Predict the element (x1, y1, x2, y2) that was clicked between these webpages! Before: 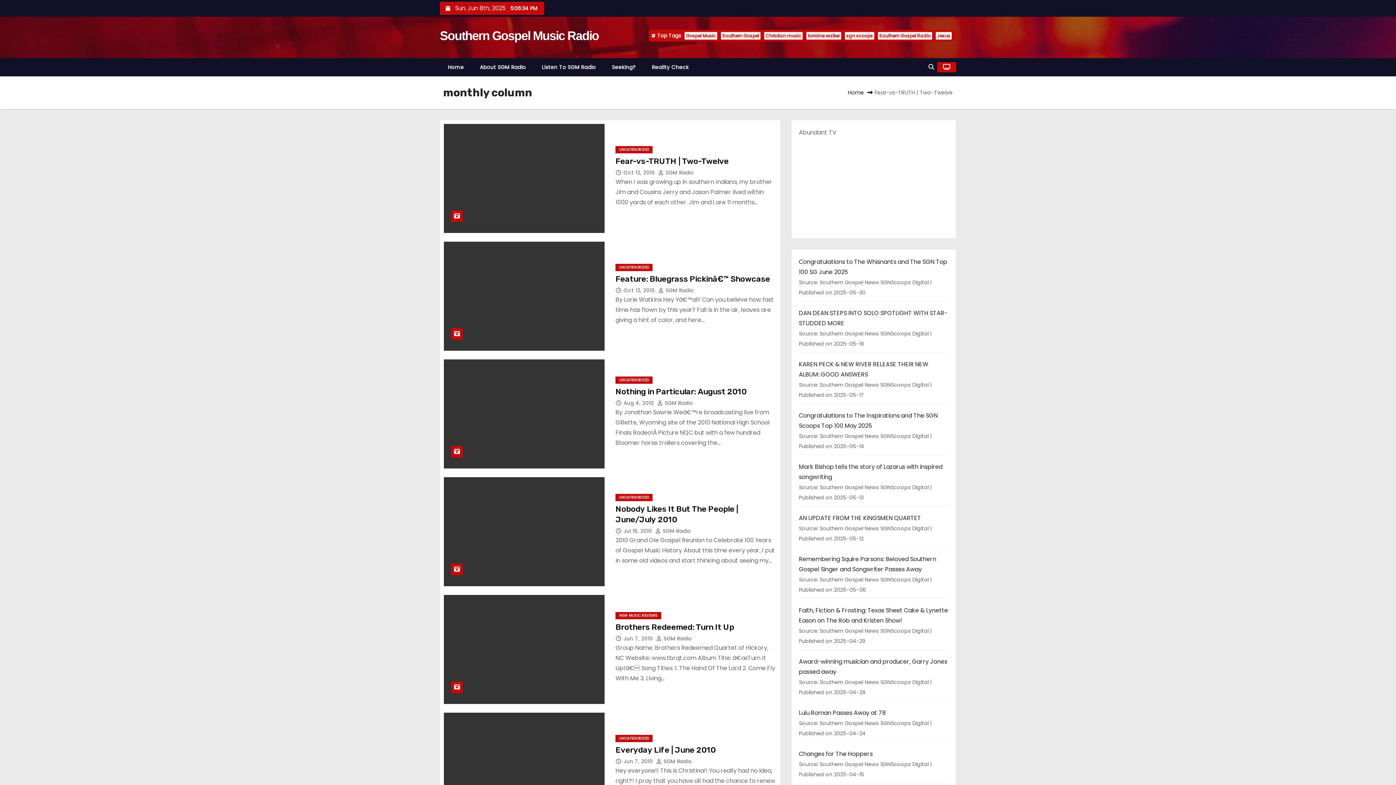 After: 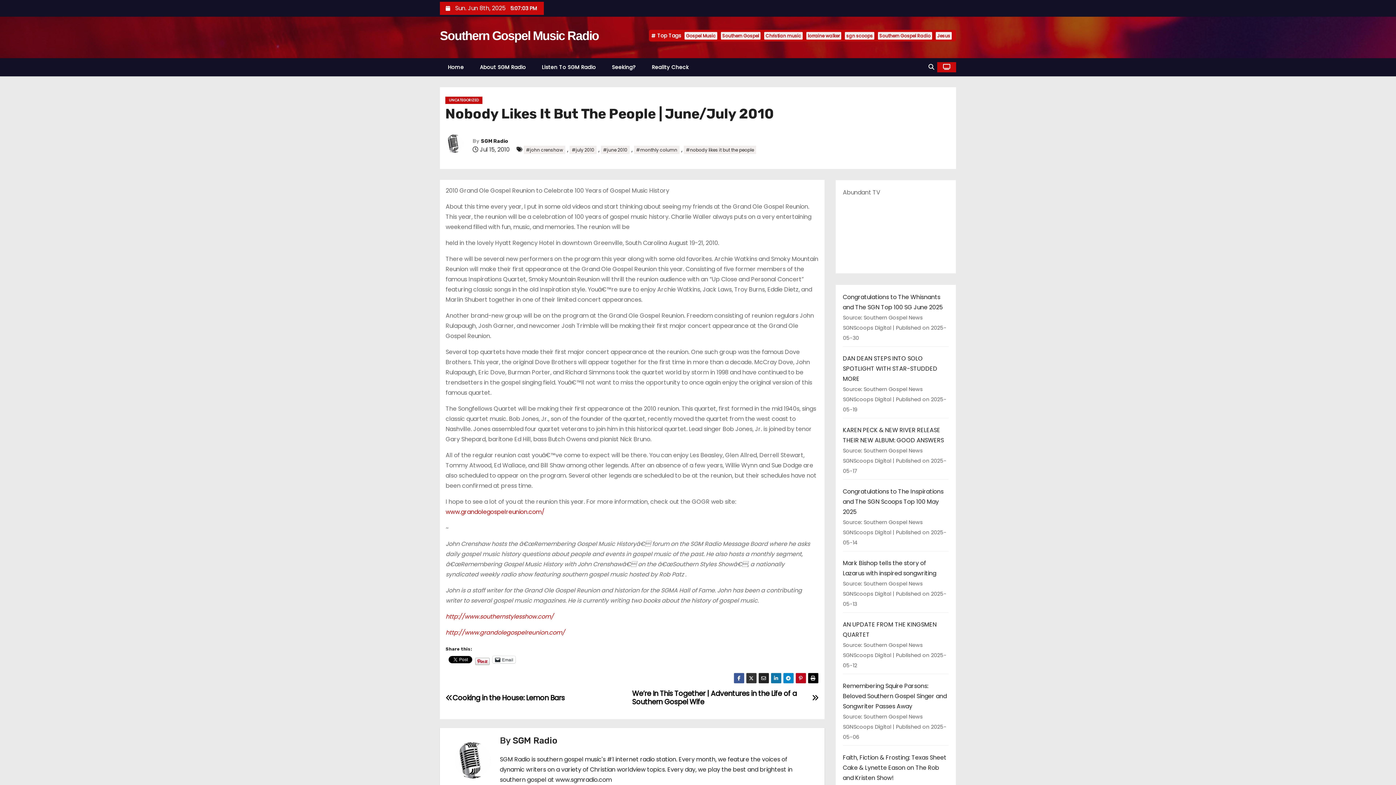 Action: bbox: (444, 477, 604, 586)